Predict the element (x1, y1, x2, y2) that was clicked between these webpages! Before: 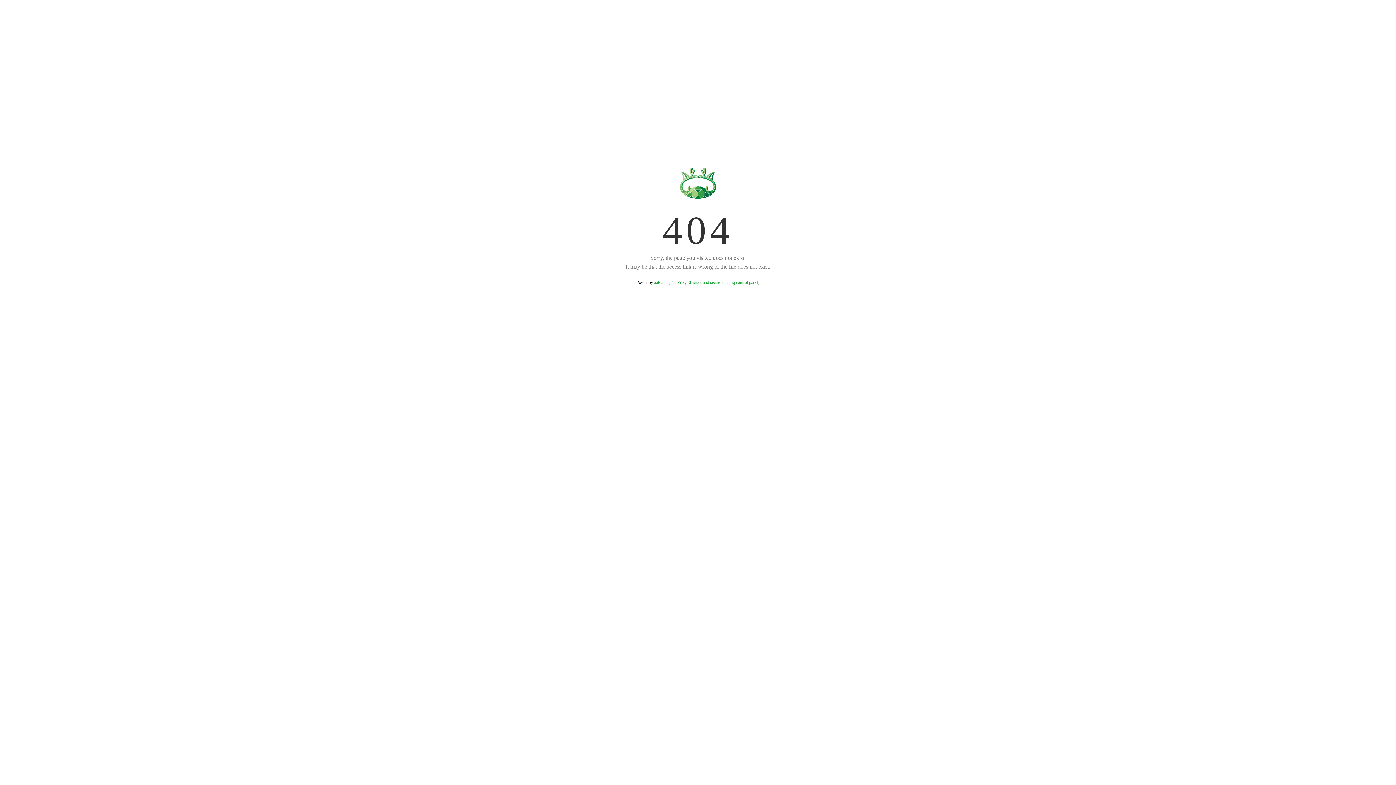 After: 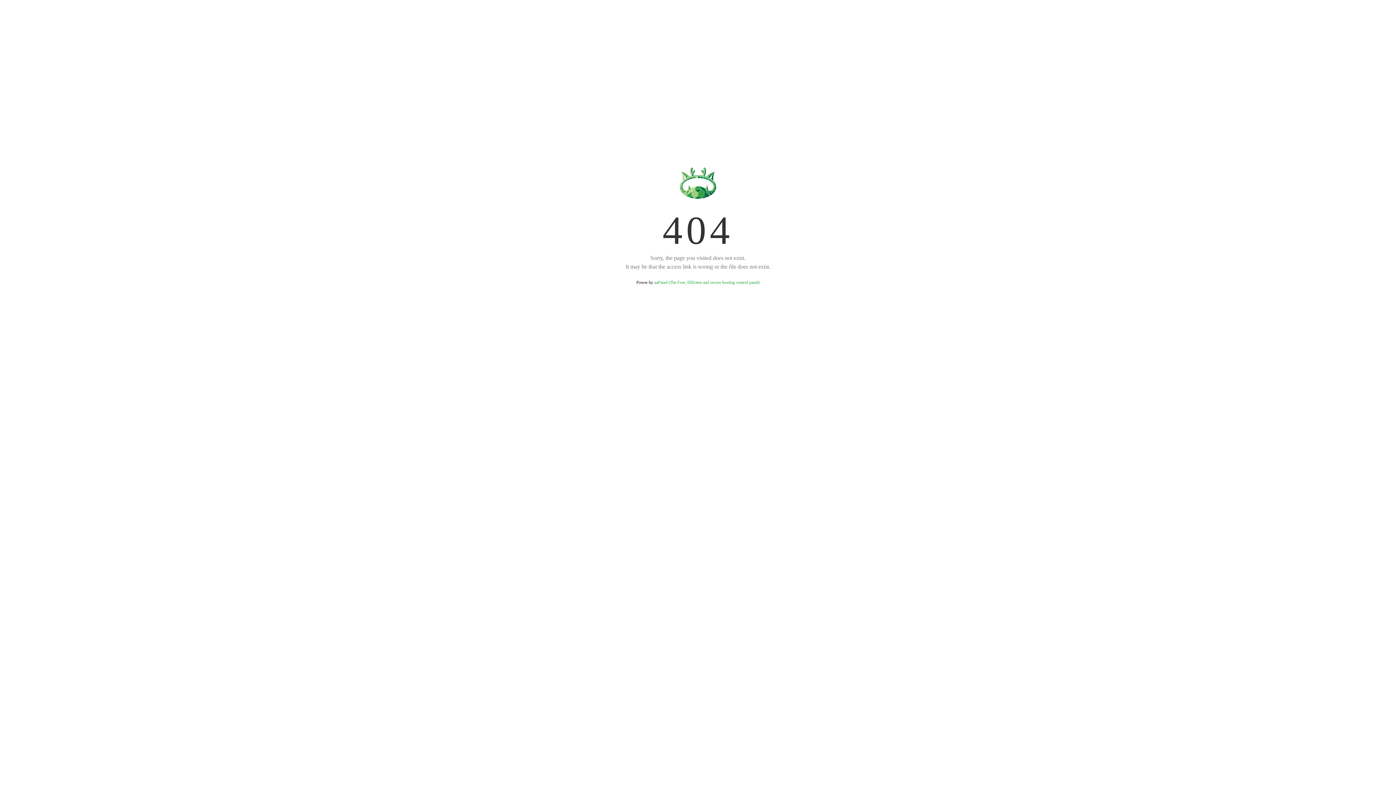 Action: bbox: (654, 280, 759, 285) label: aaPanel (The Free, Efficient and secure hosting control panel)